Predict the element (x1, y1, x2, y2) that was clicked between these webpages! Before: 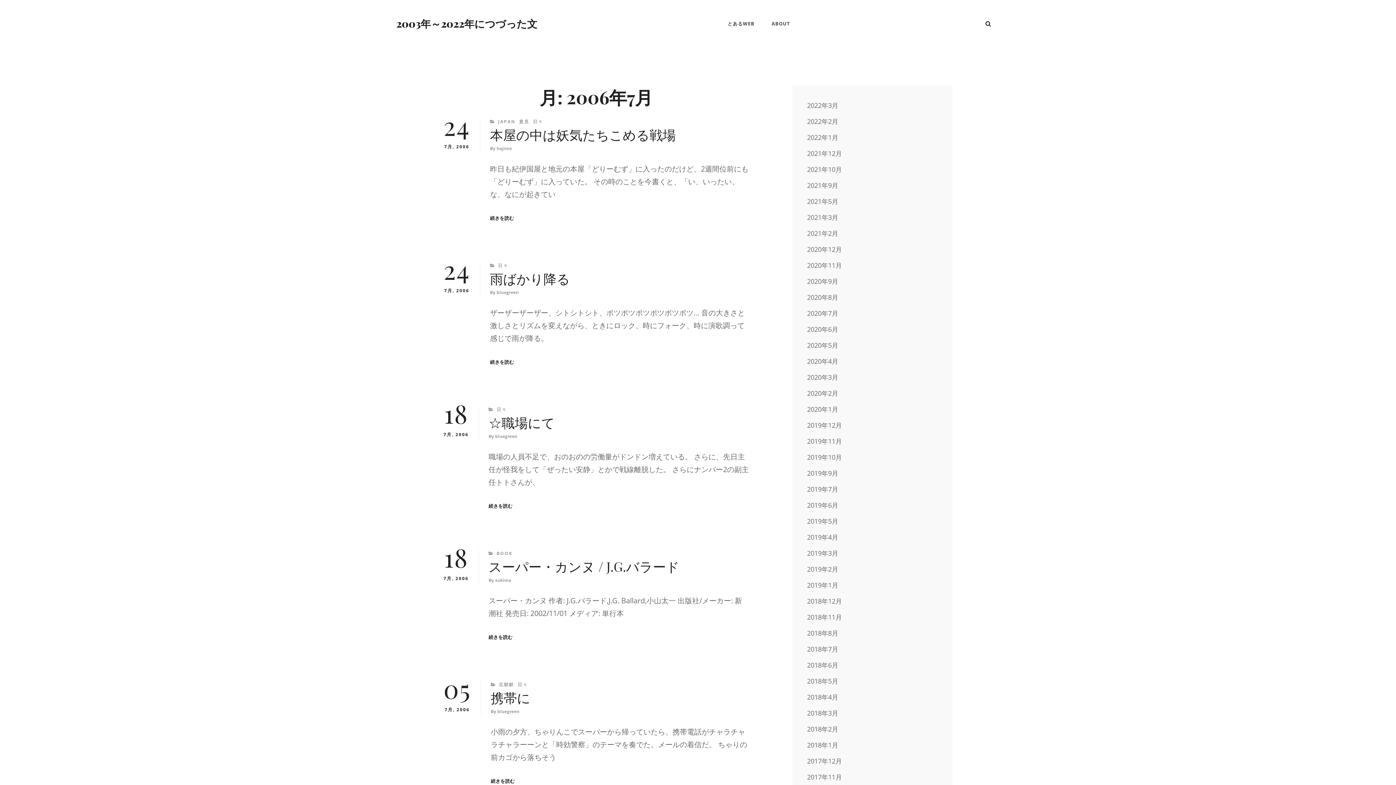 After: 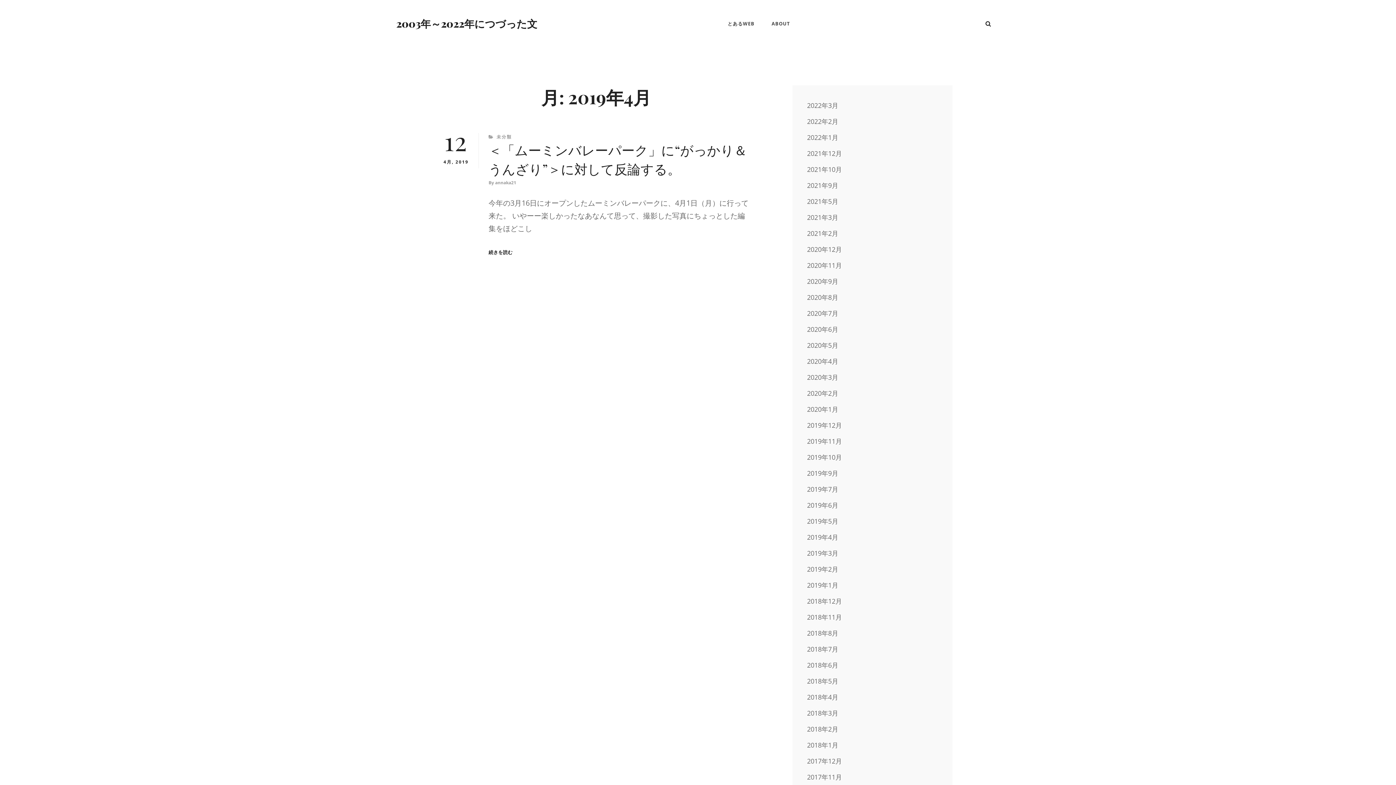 Action: bbox: (807, 532, 838, 542) label: 2019年4月